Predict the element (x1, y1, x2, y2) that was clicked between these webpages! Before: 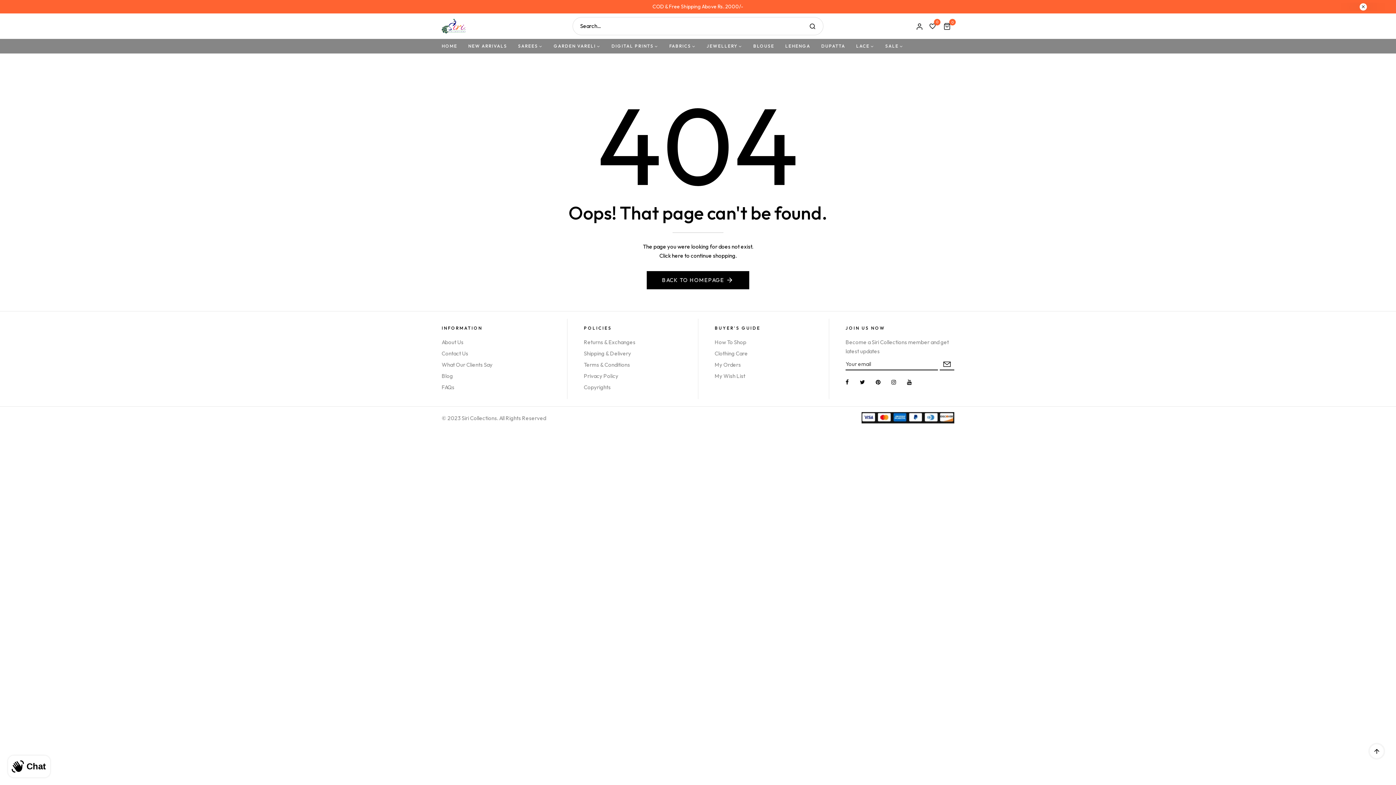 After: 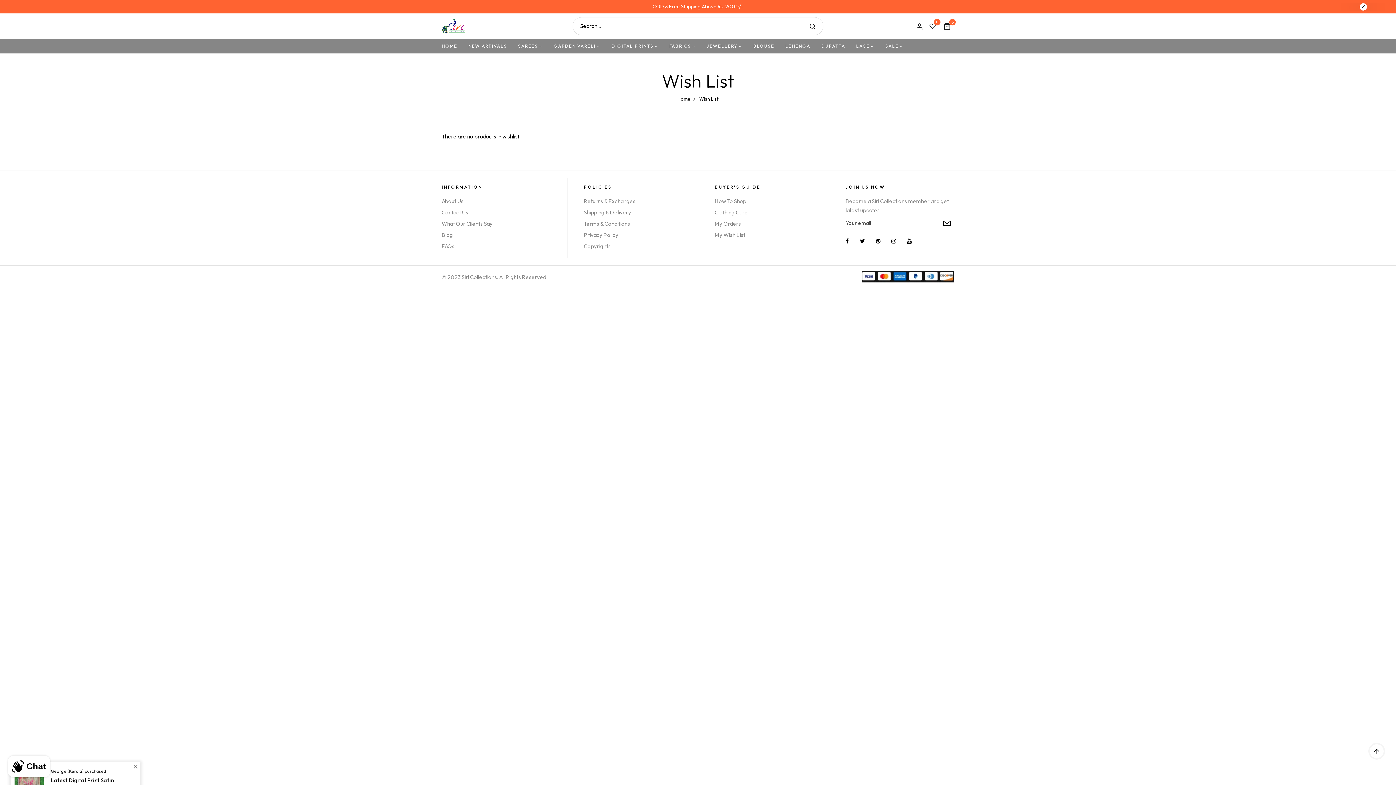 Action: bbox: (647, 271, 749, 289) label: BACK TO HOMEPAGE